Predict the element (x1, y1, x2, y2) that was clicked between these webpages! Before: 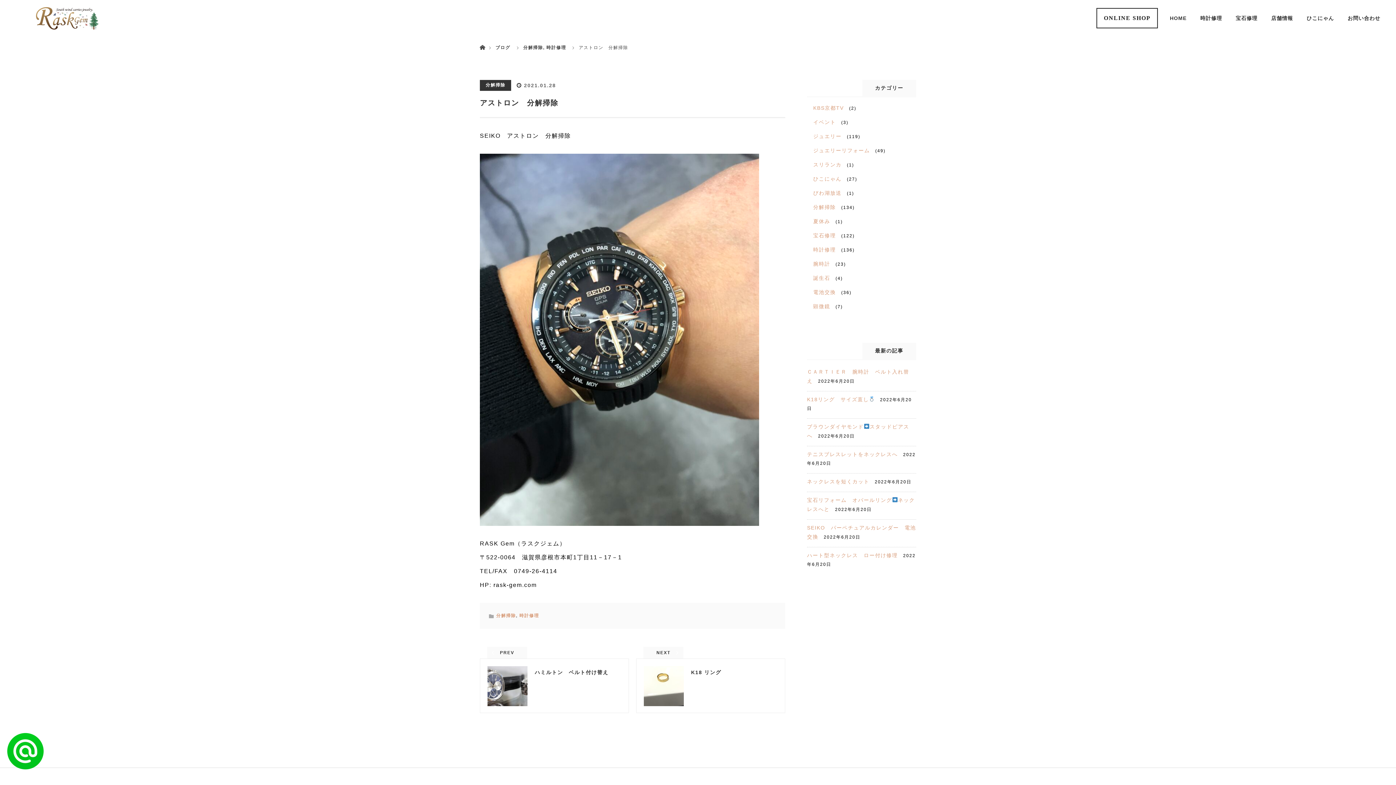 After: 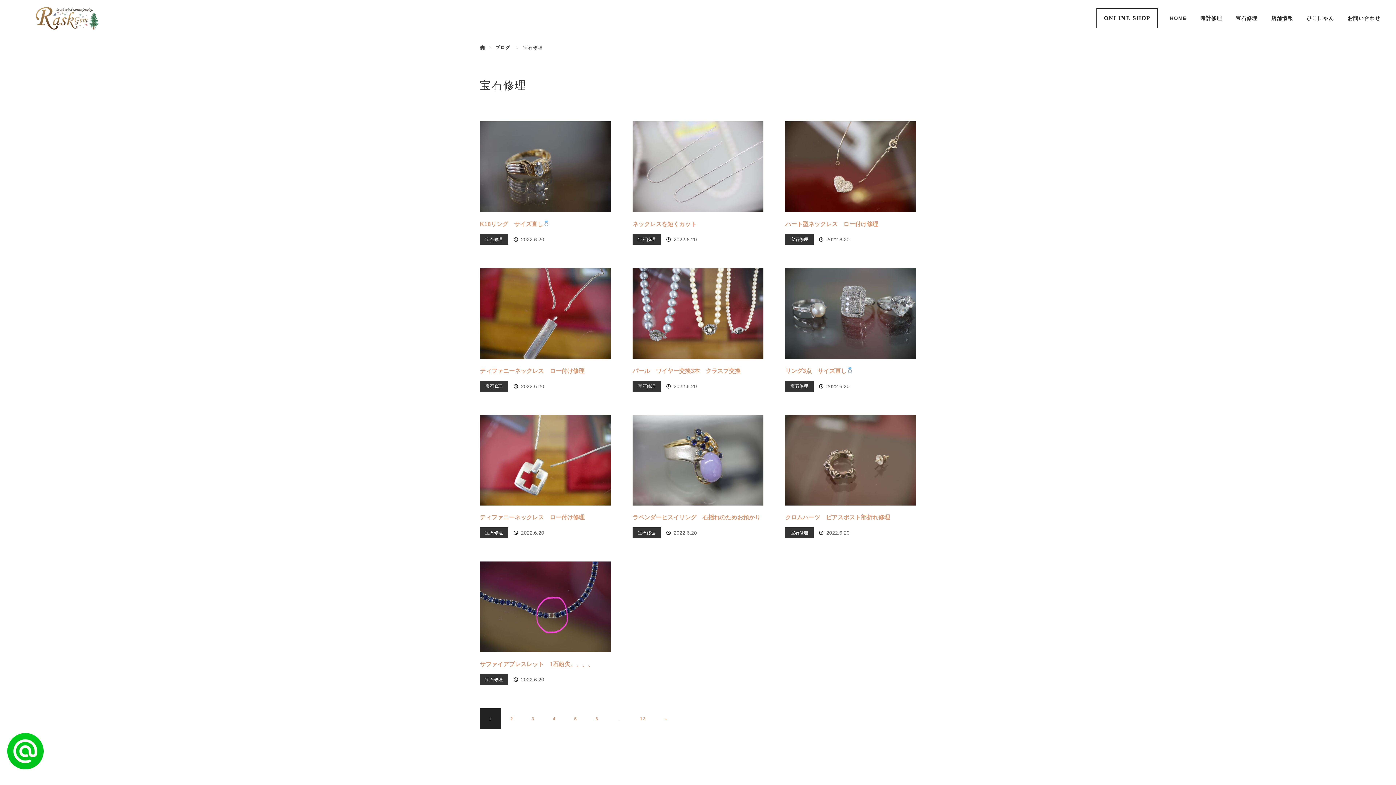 Action: bbox: (813, 232, 836, 238) label: 宝石修理